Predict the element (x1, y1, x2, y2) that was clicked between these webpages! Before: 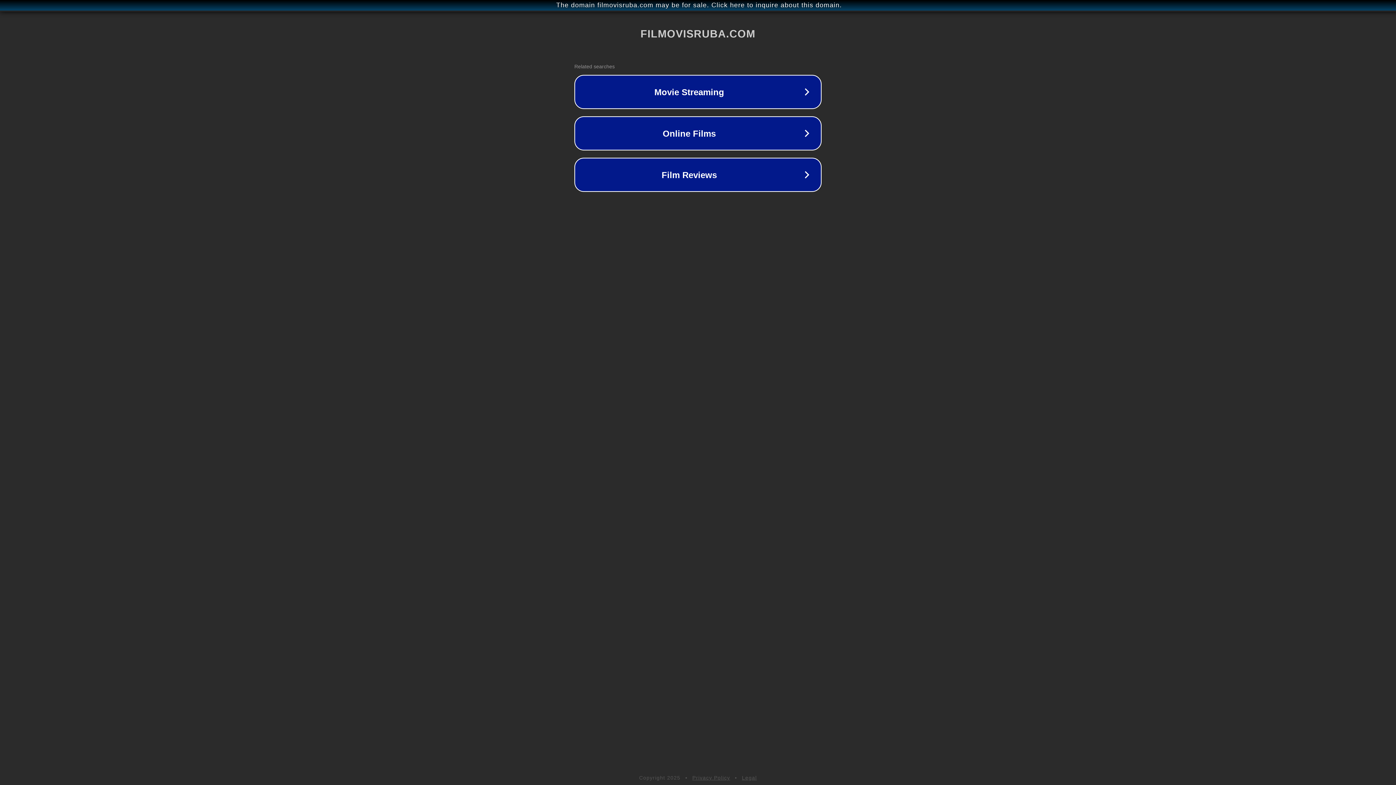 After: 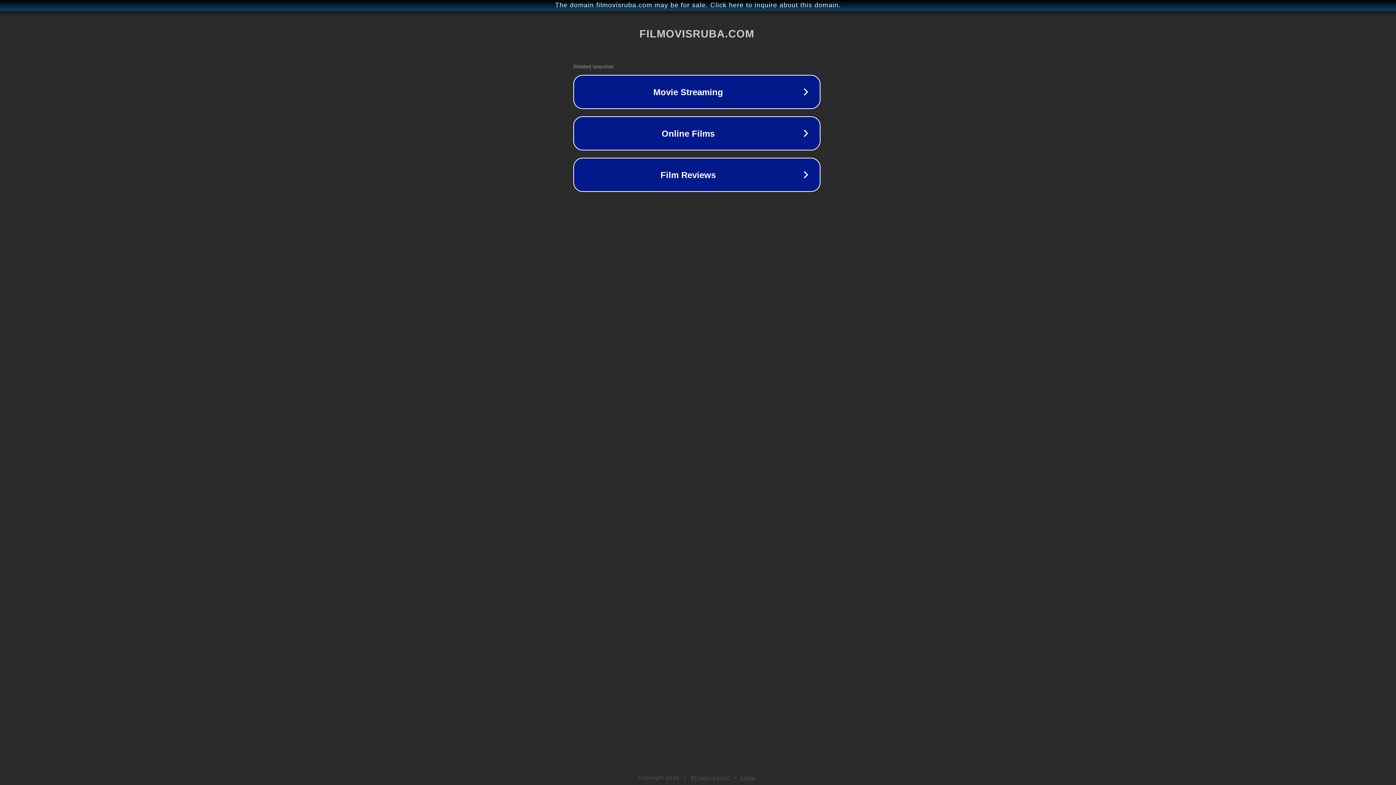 Action: label: The domain filmovisruba.com may be for sale. Click here to inquire about this domain. bbox: (1, 1, 1397, 9)